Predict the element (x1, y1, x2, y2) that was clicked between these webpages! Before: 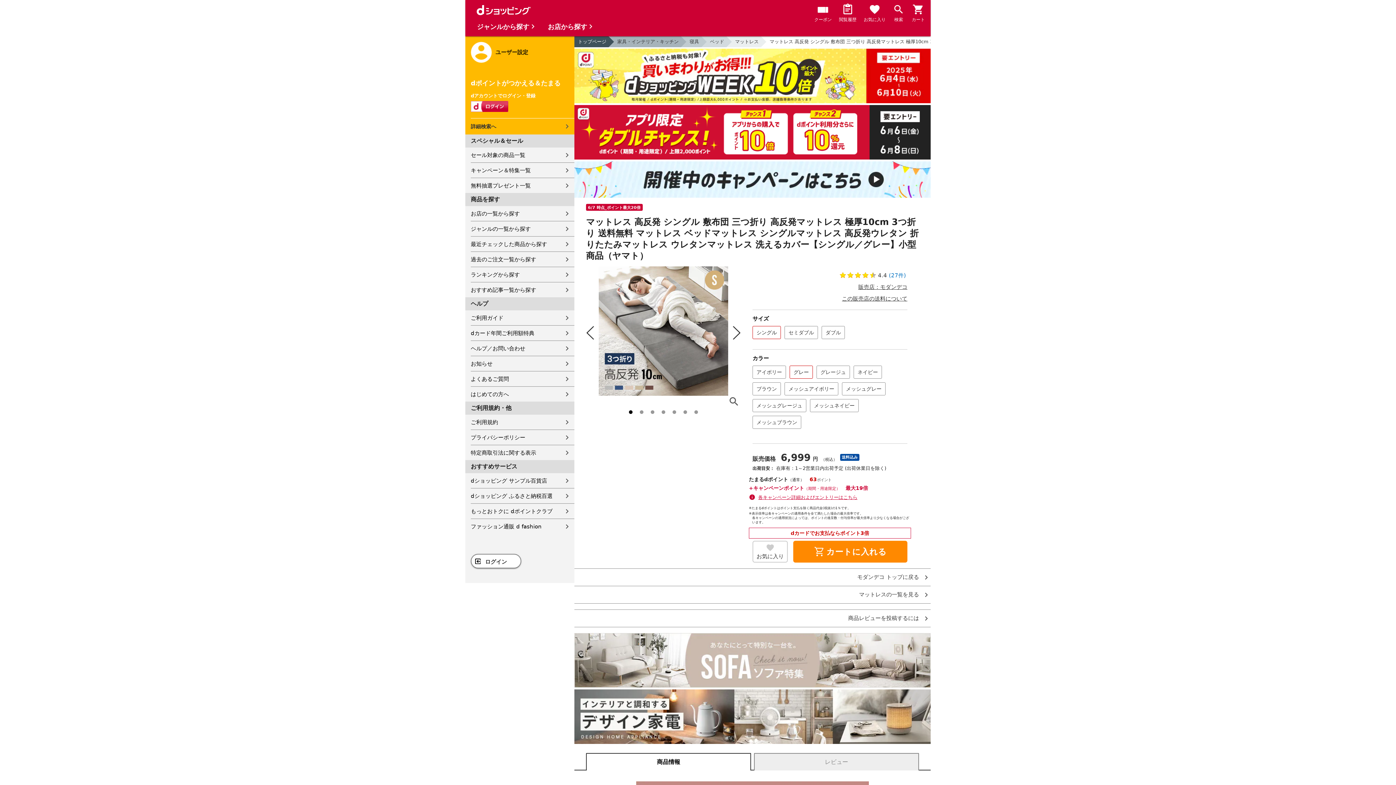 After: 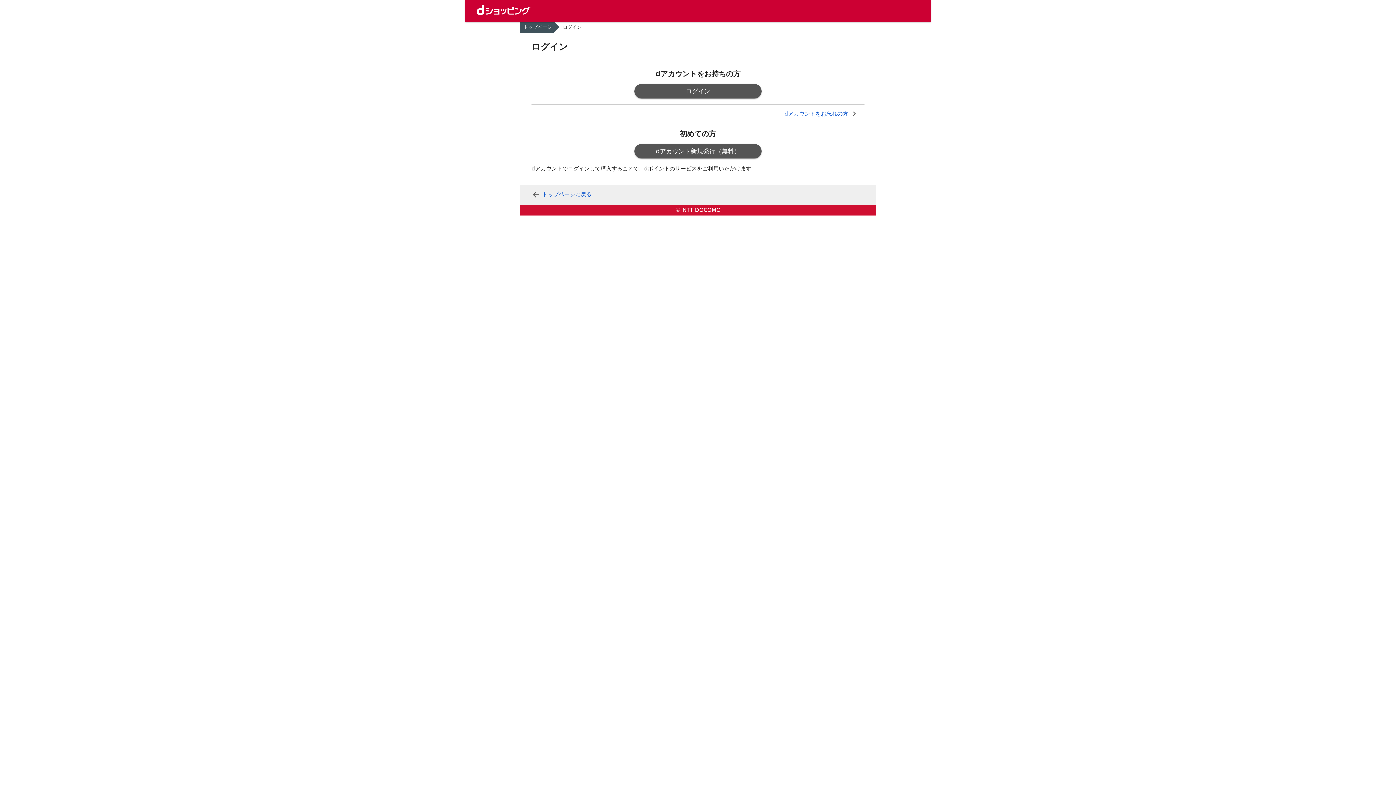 Action: bbox: (793, 541, 907, 563) label: shopping_cart
カートに入れる